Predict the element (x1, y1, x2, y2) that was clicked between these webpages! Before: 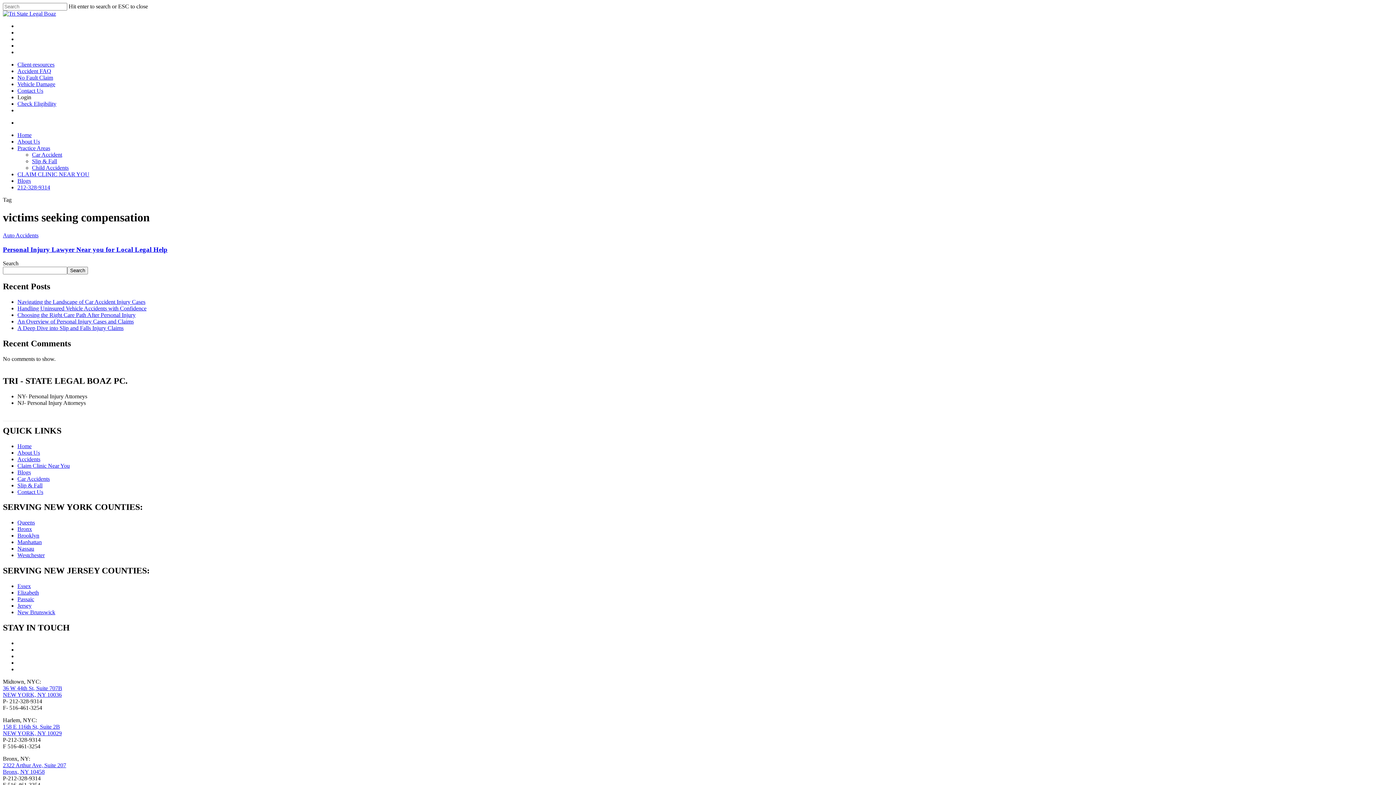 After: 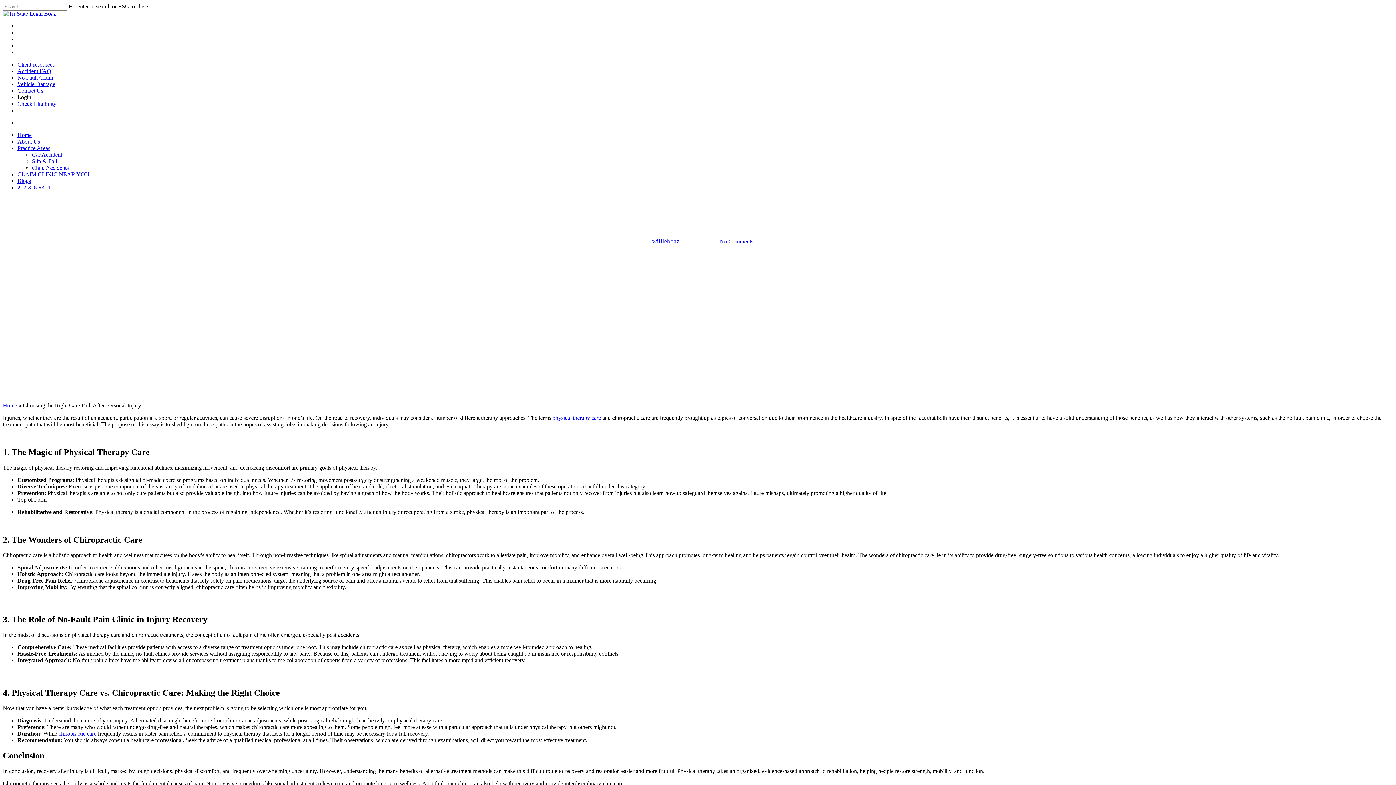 Action: bbox: (17, 312, 135, 318) label: Choosing the Right Care Path After Personal Injury